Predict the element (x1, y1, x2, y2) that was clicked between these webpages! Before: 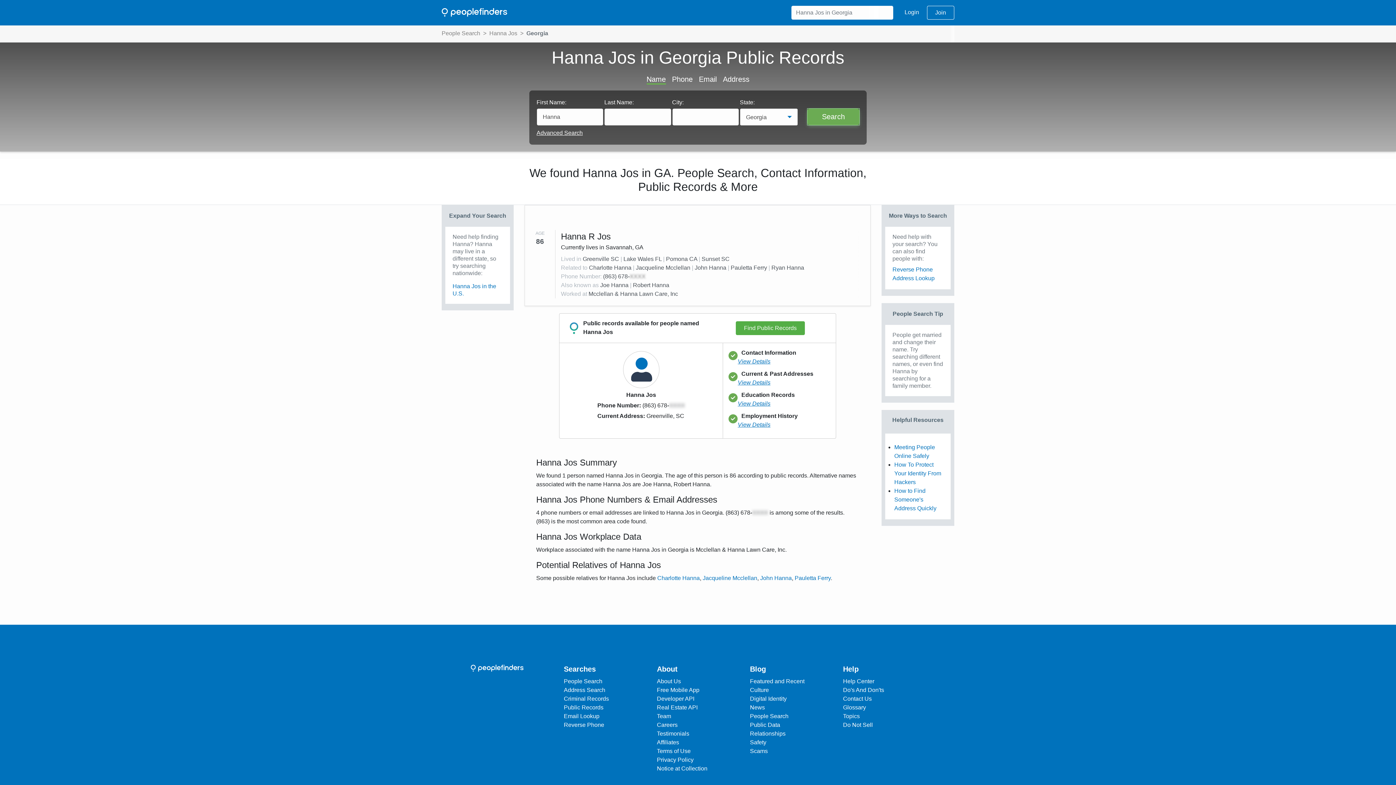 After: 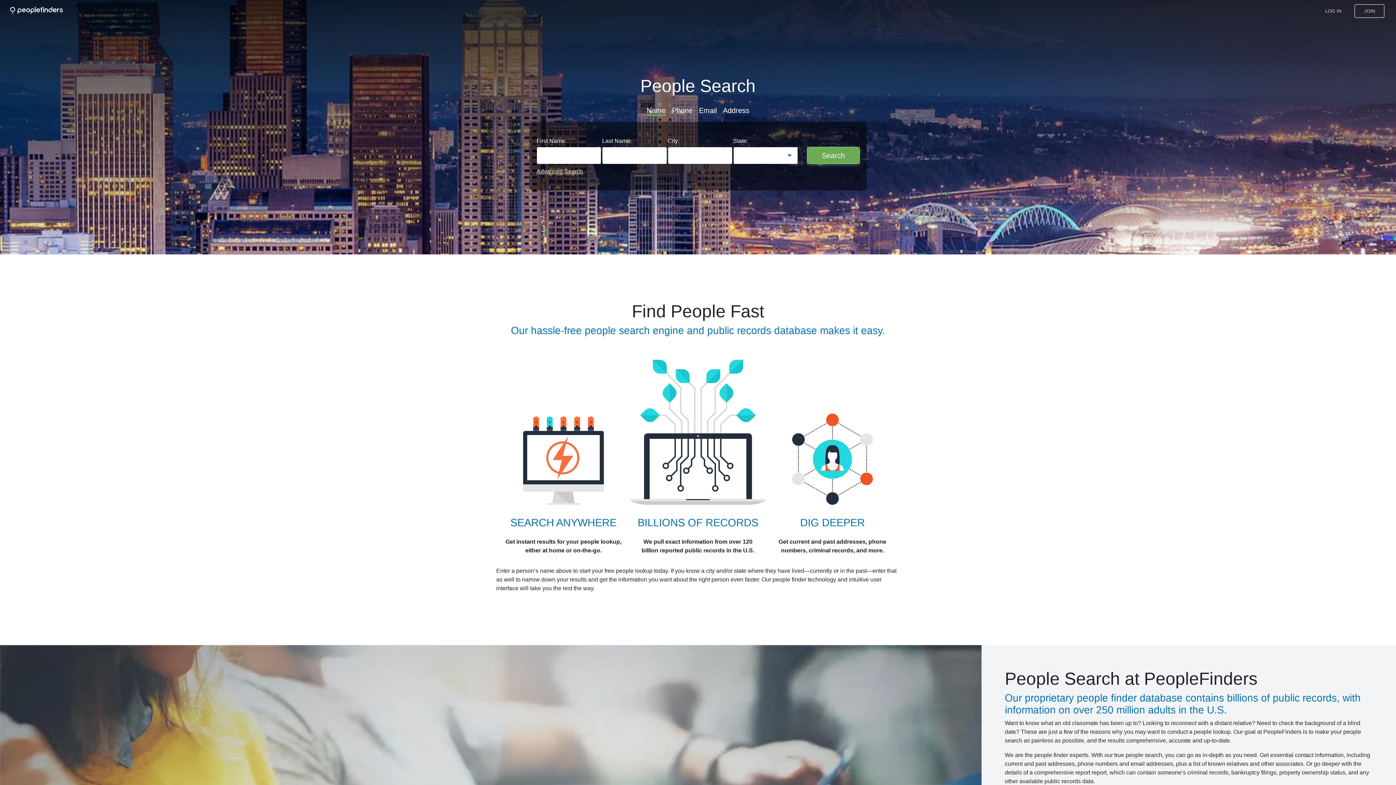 Action: bbox: (564, 677, 602, 686) label: People Search